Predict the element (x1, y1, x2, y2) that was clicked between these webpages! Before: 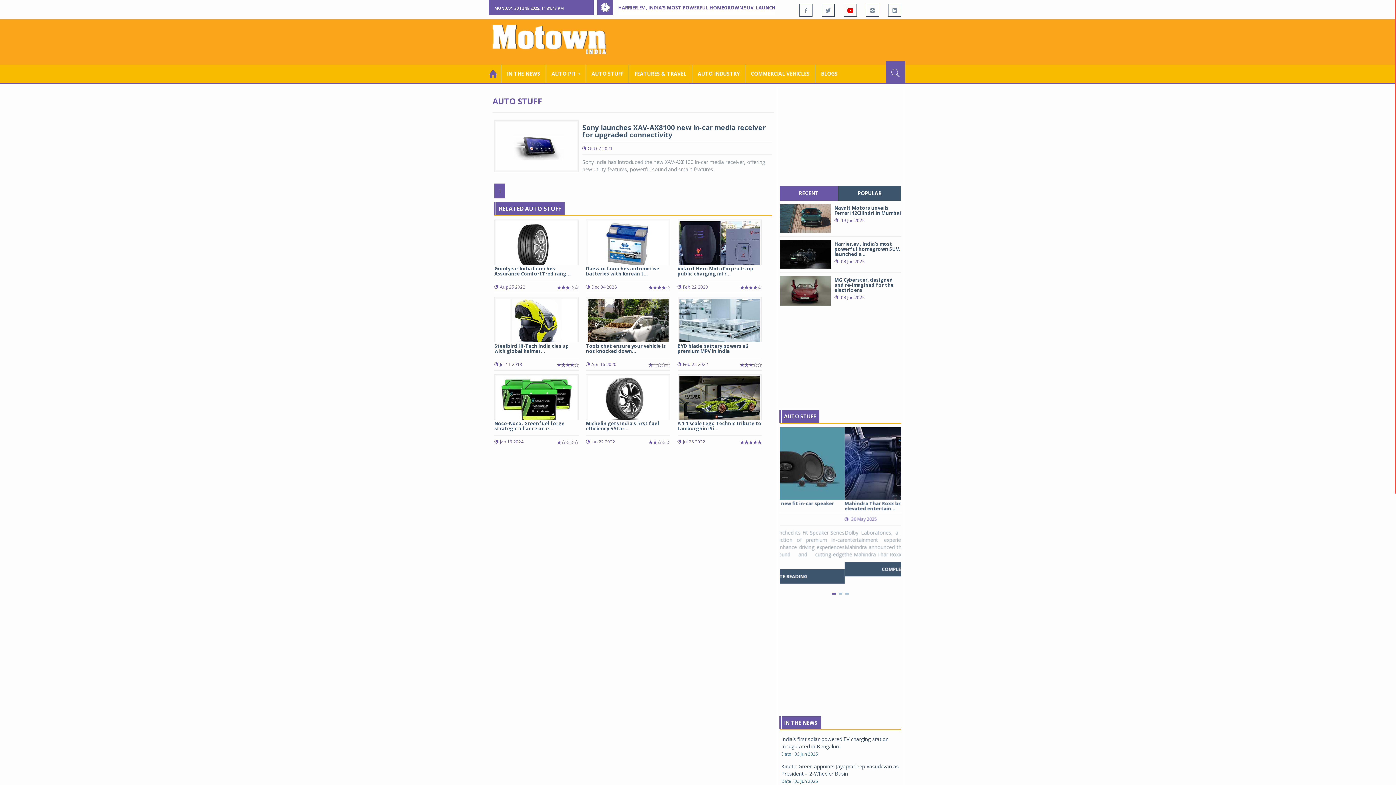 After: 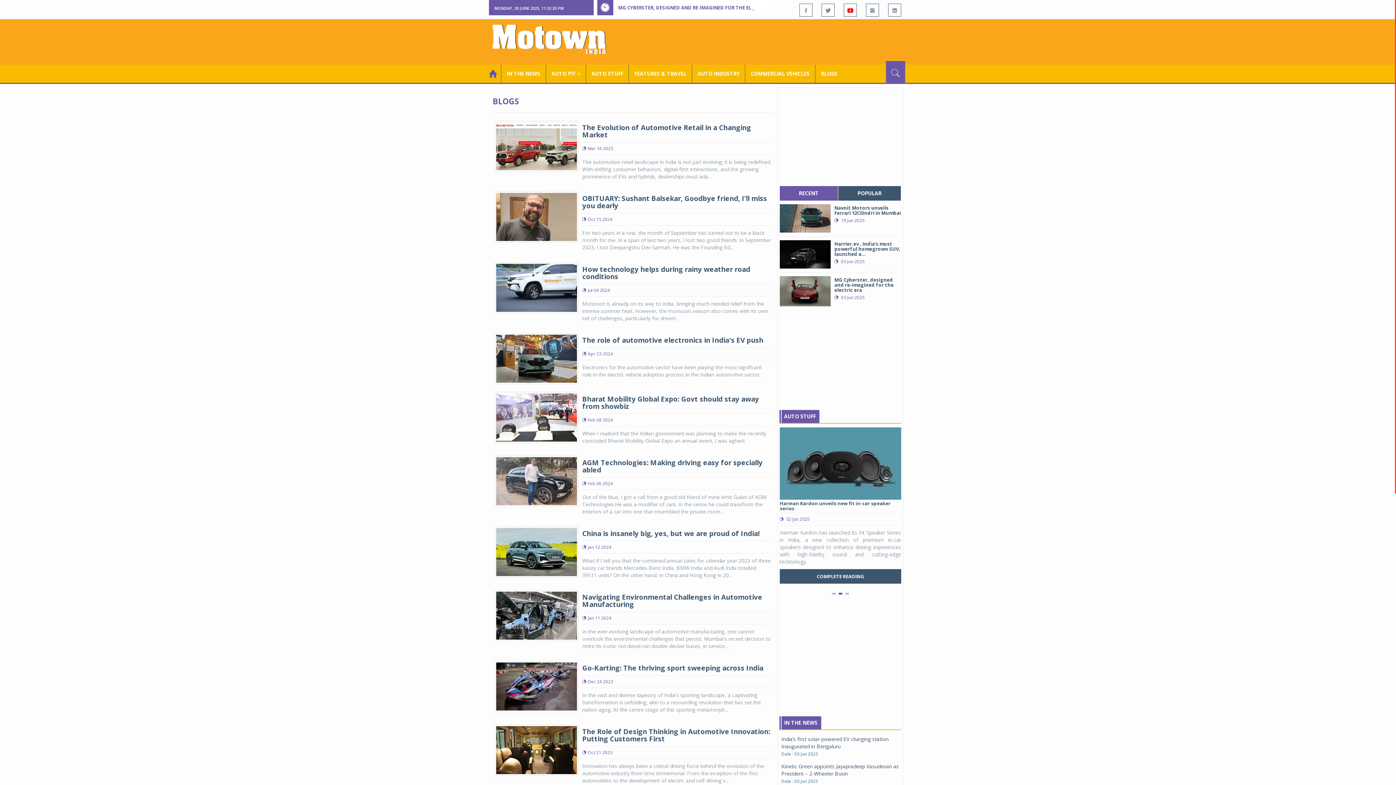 Action: label: BLOGS bbox: (815, 64, 843, 82)